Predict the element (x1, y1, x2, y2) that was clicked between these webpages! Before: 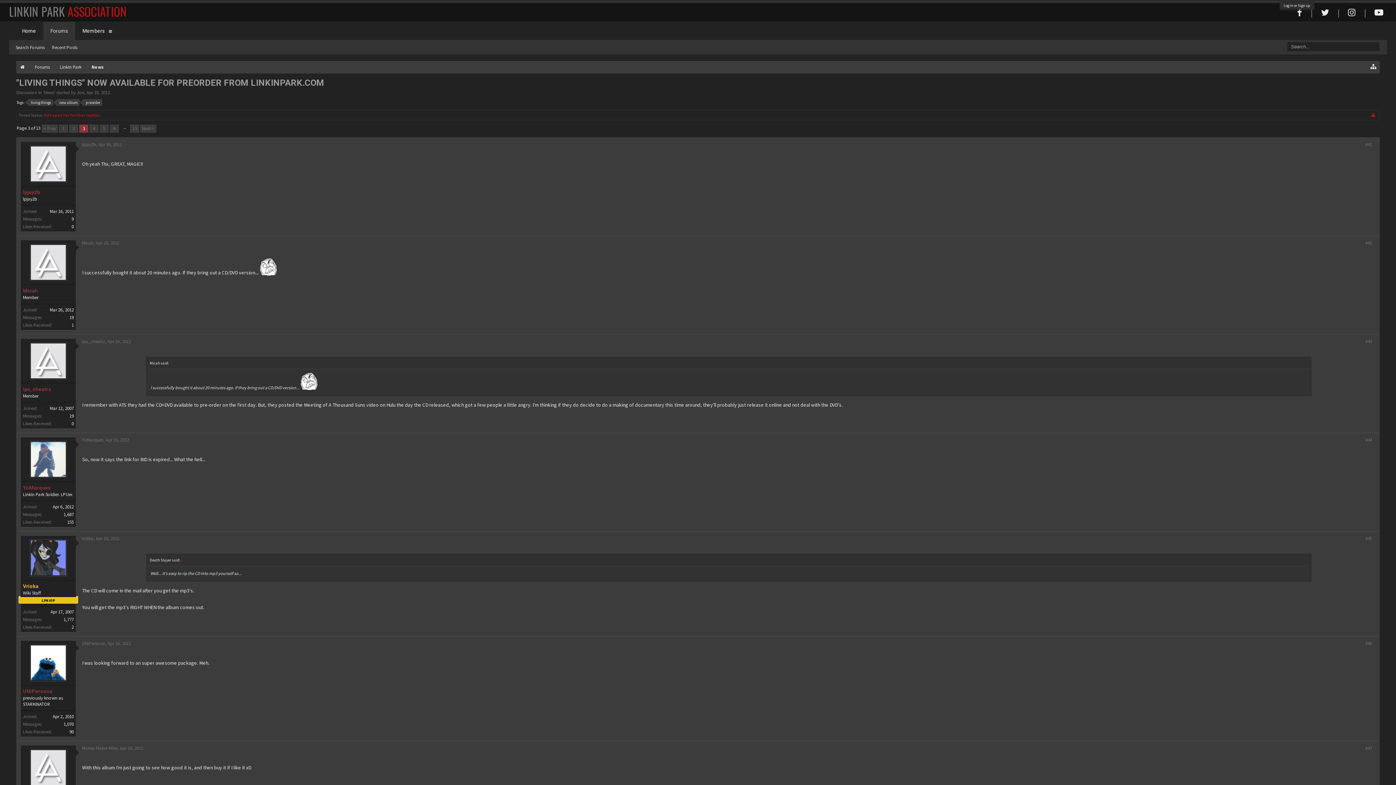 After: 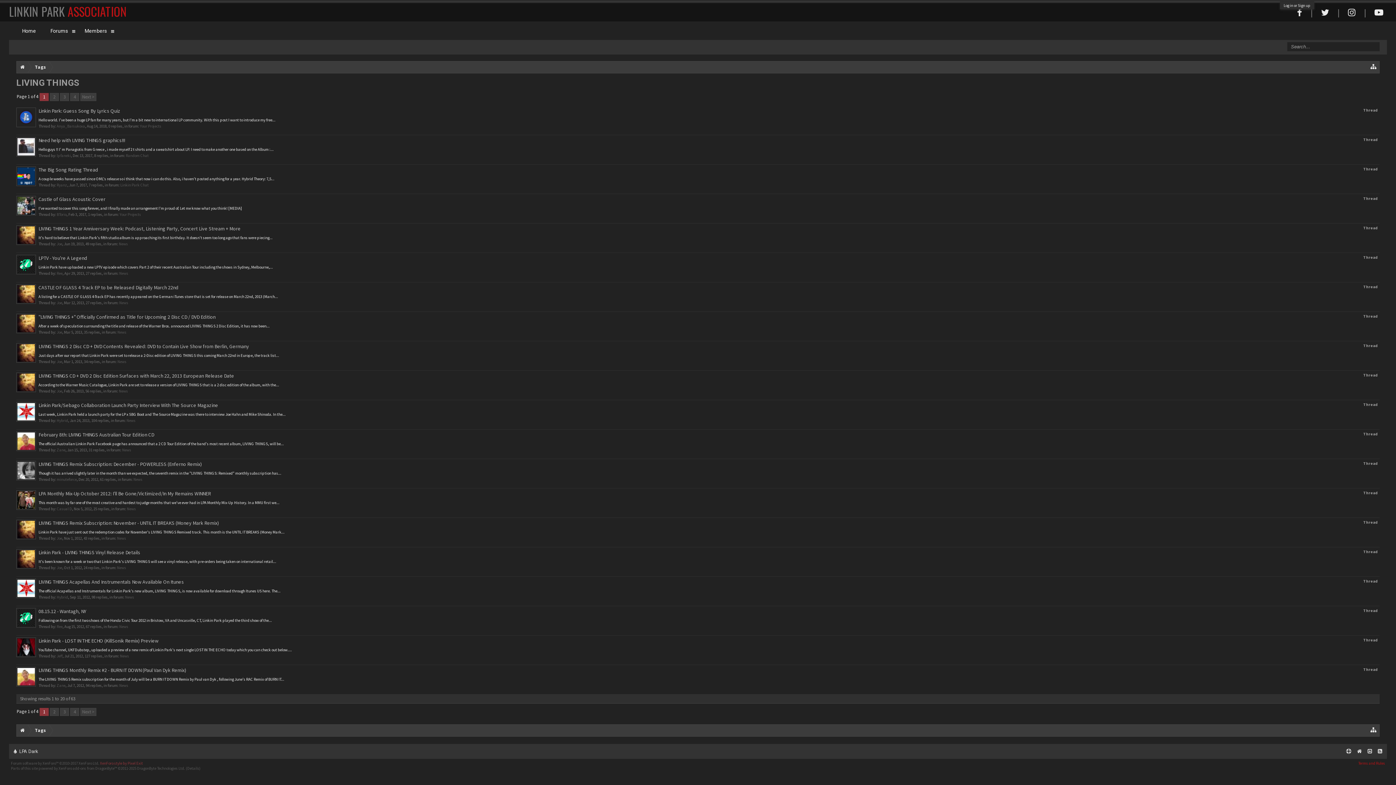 Action: bbox: (28, 99, 53, 105) label: living things